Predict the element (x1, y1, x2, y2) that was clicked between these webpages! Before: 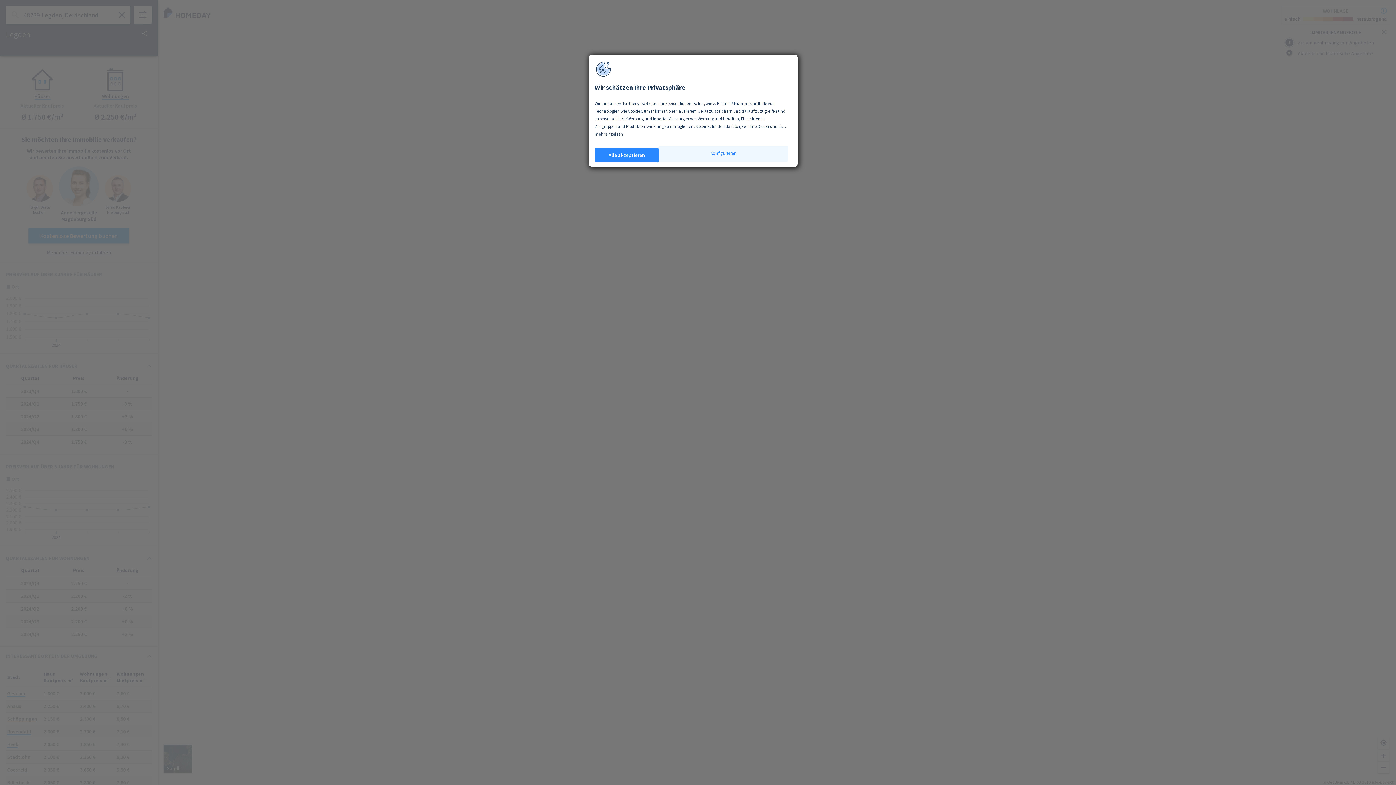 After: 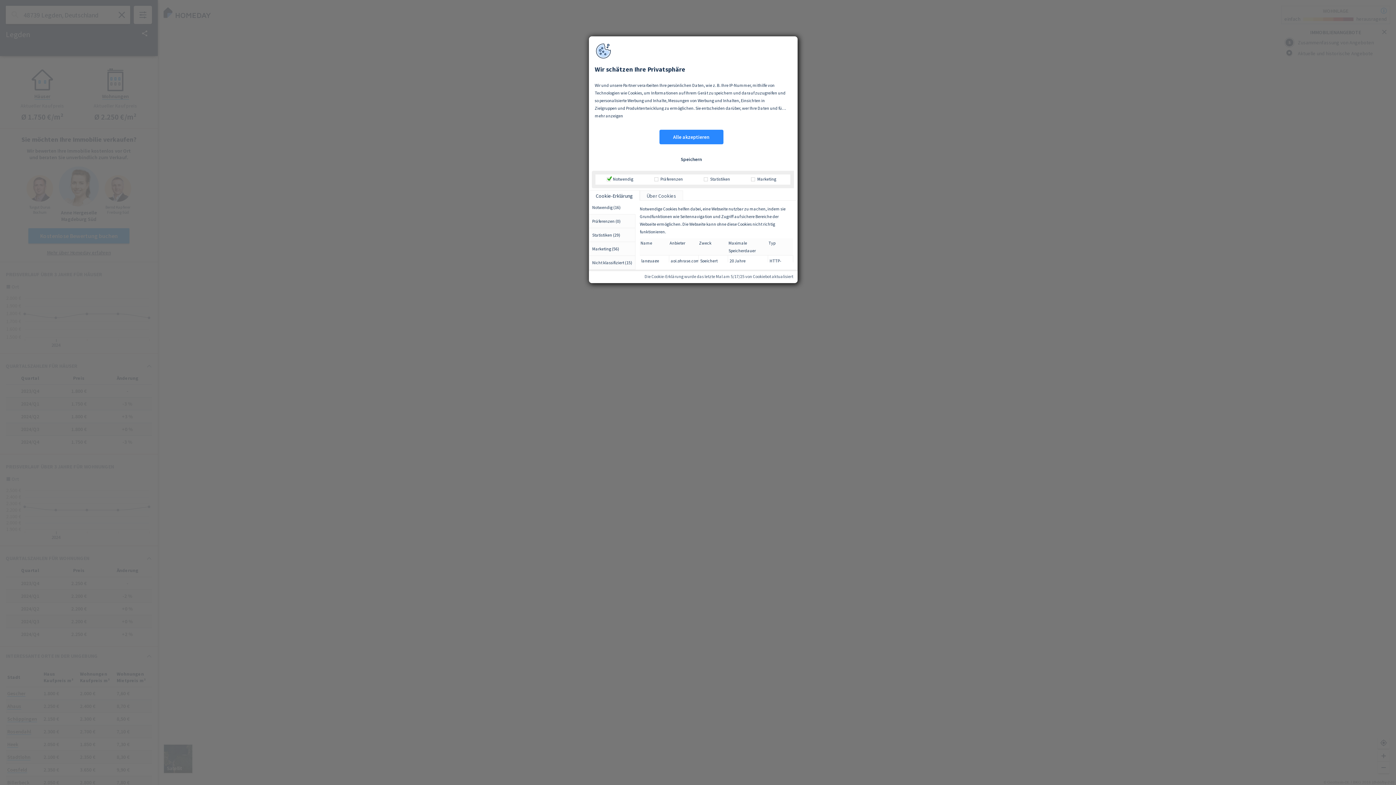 Action: bbox: (658, 145, 788, 161) label: Konfigurieren